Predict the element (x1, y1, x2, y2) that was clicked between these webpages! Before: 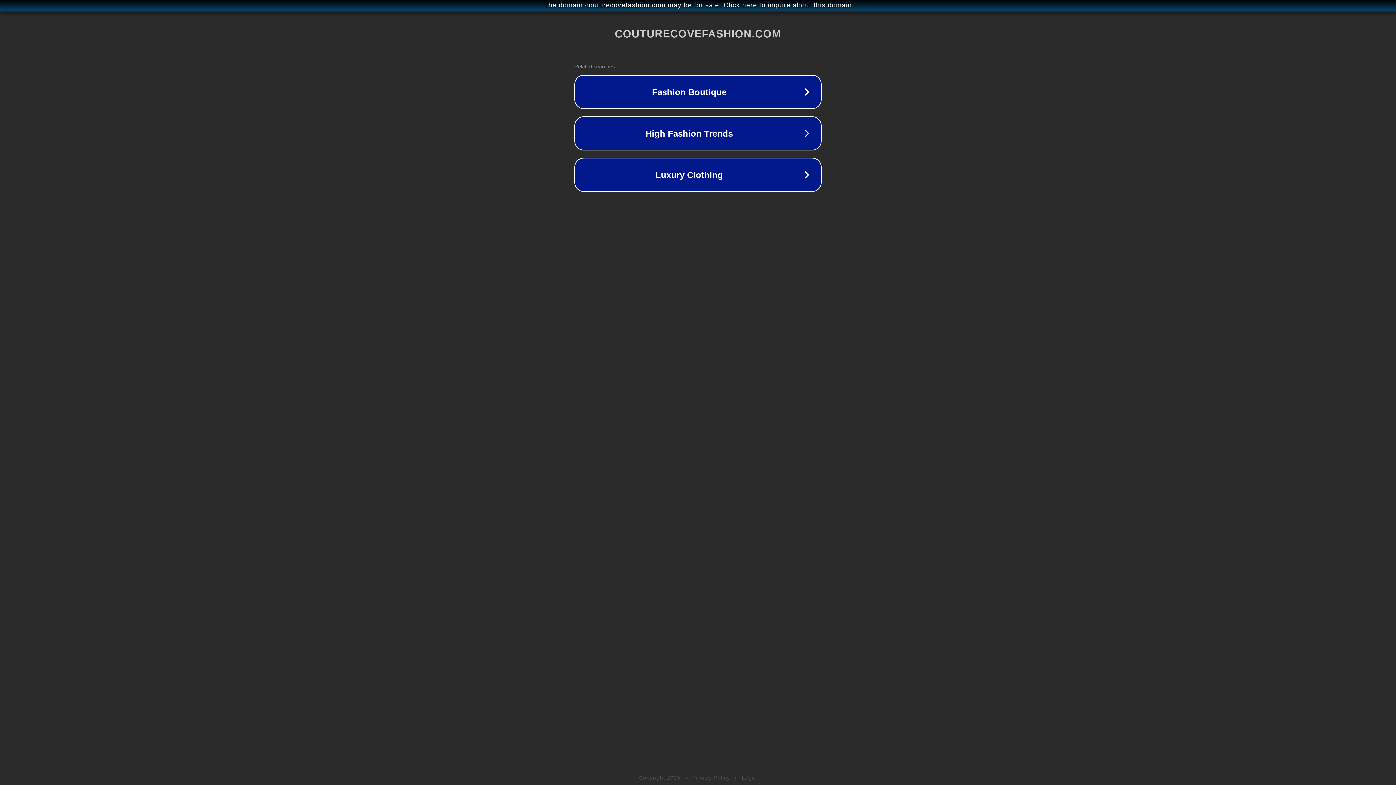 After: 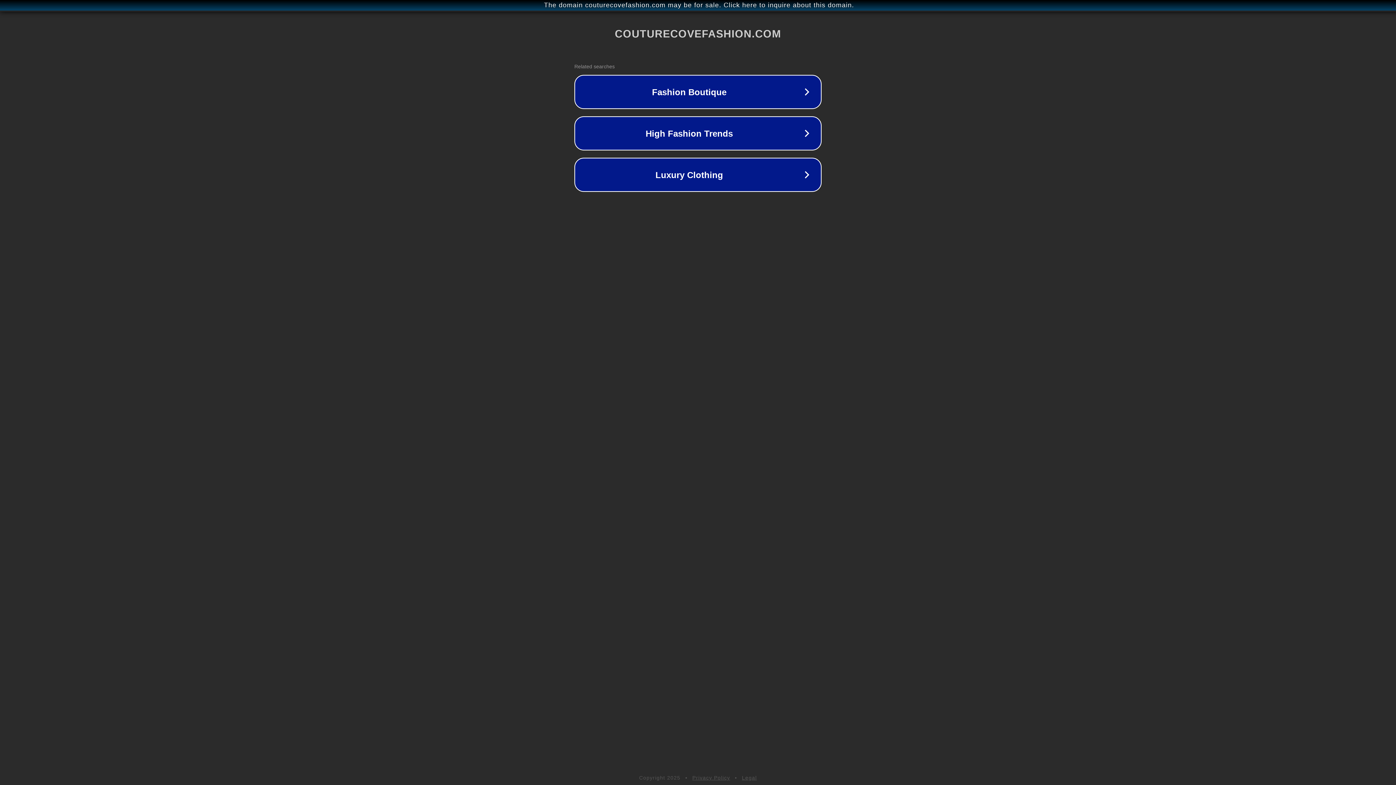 Action: label: Legal bbox: (742, 775, 757, 781)